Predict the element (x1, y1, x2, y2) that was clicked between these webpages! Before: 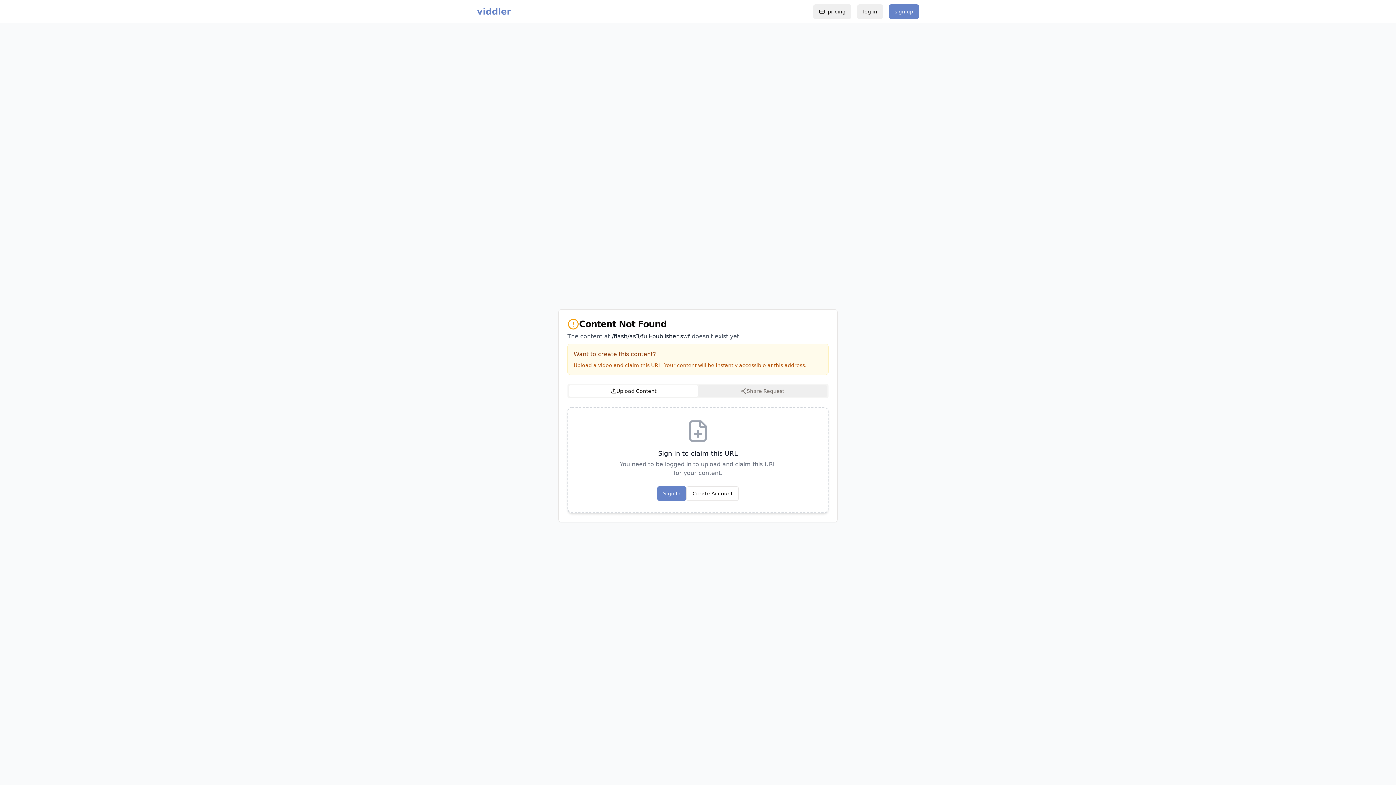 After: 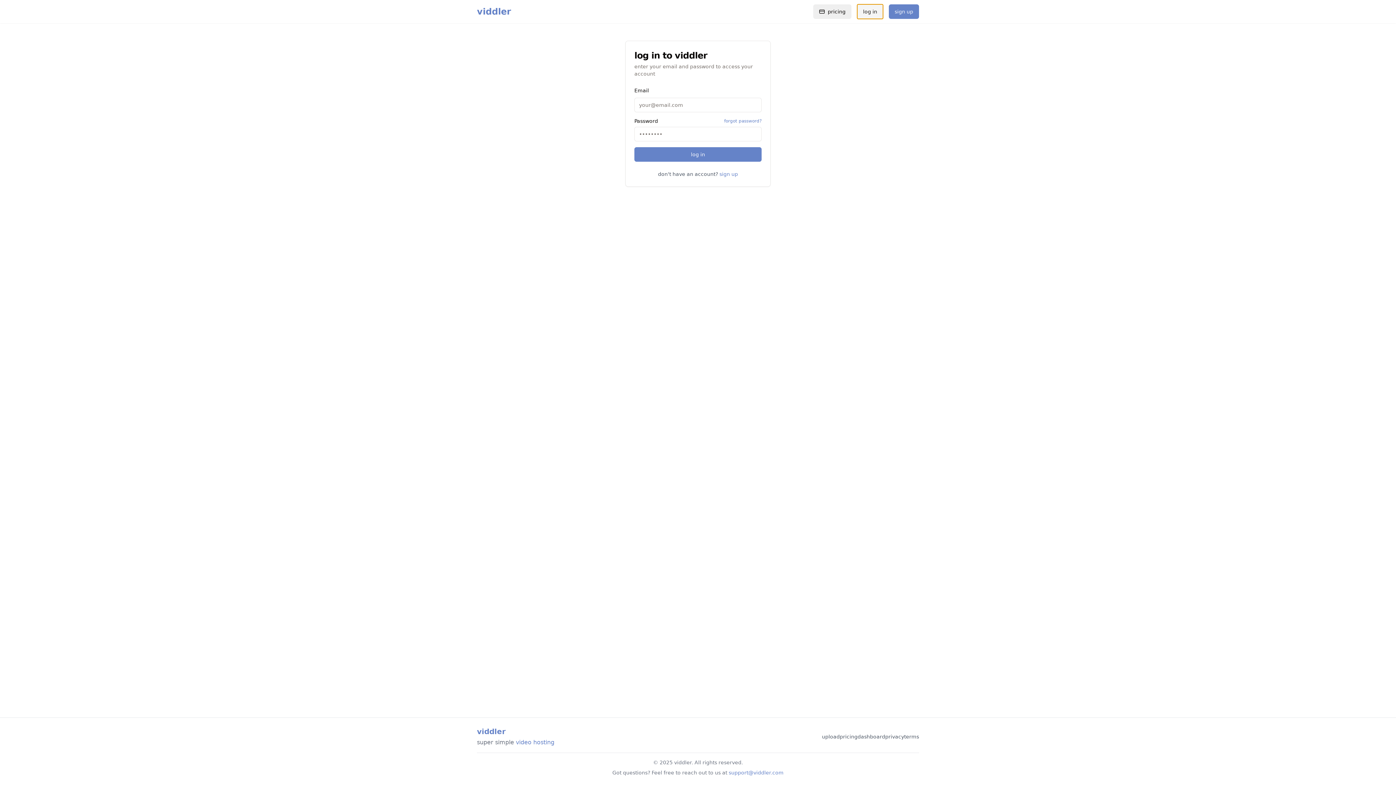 Action: bbox: (857, 4, 883, 18) label: log in